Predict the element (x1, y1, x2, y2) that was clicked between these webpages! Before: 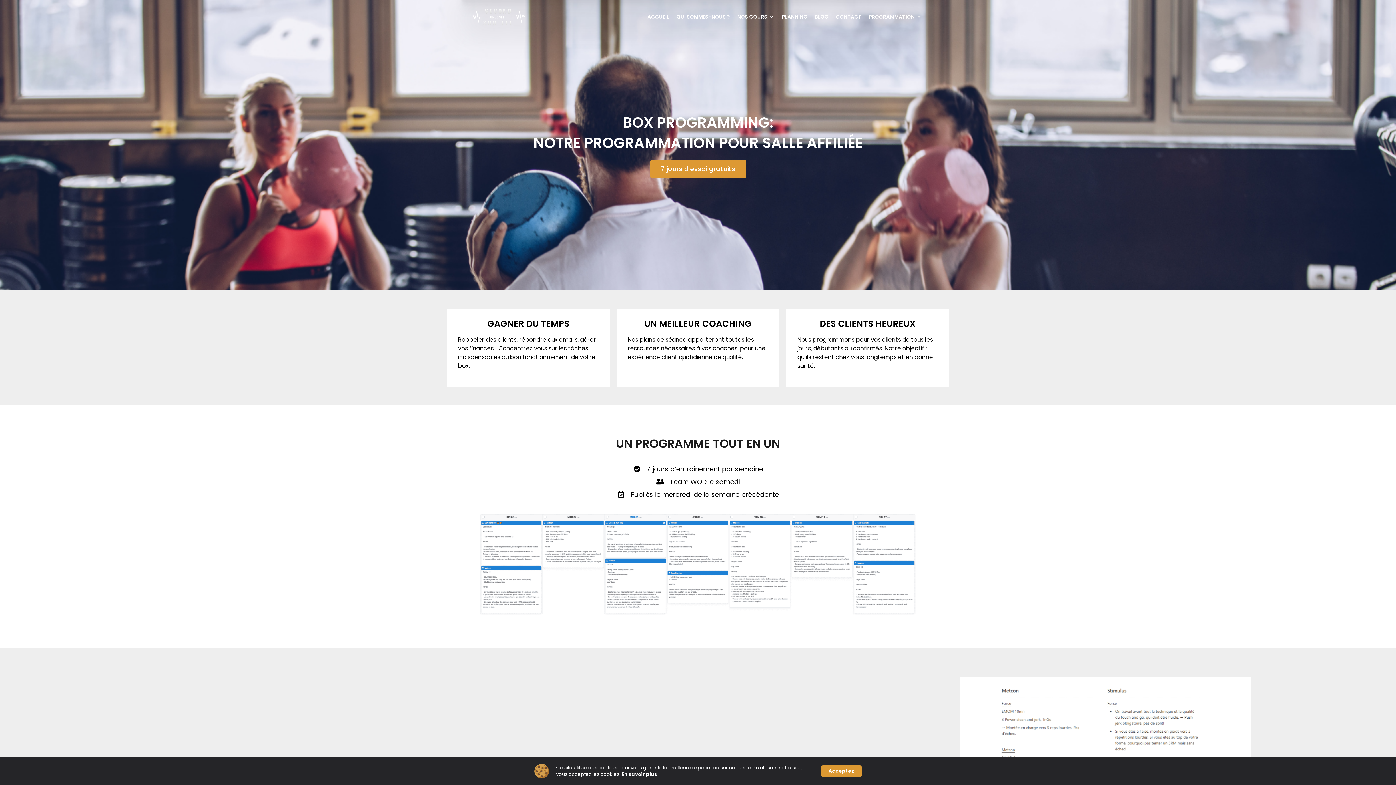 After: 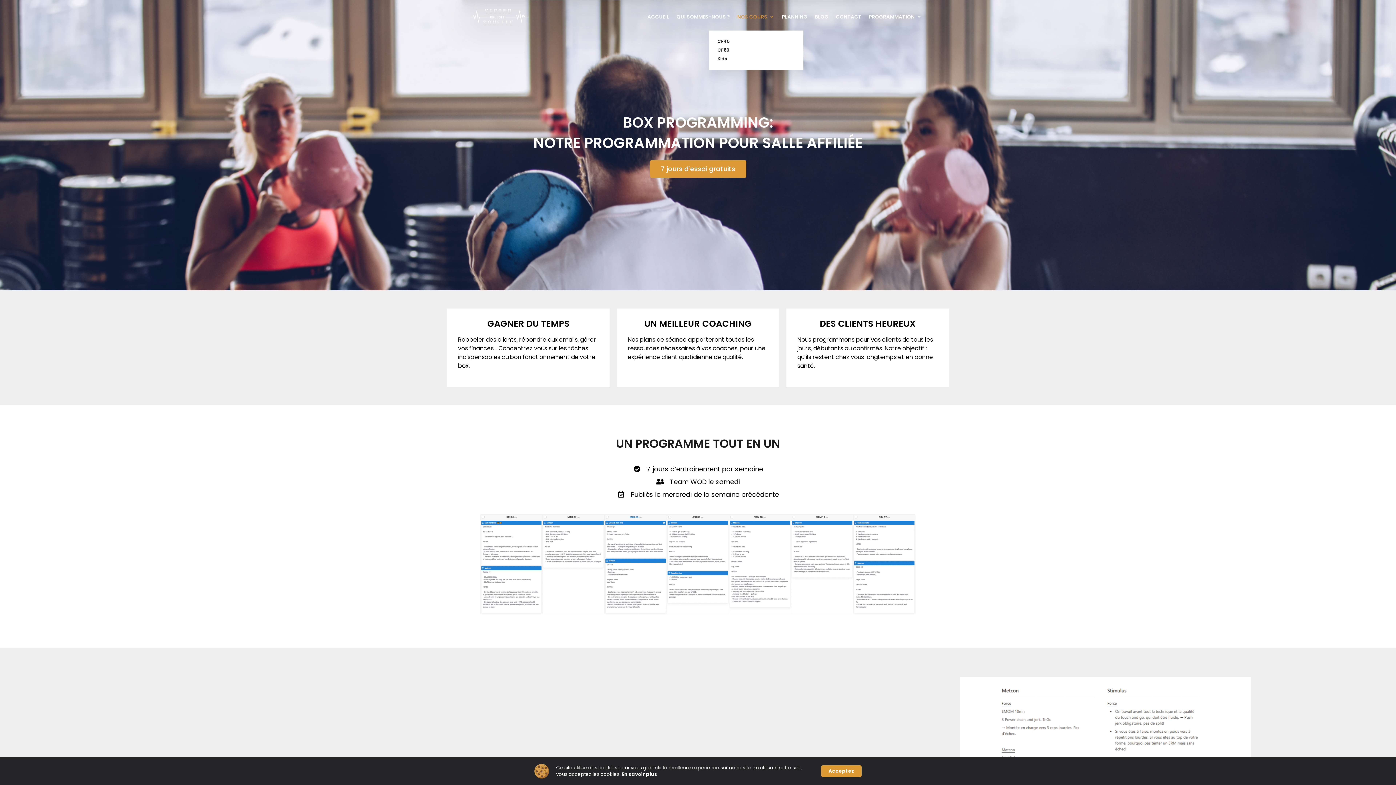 Action: bbox: (733, 14, 778, 19) label: NOS COURS